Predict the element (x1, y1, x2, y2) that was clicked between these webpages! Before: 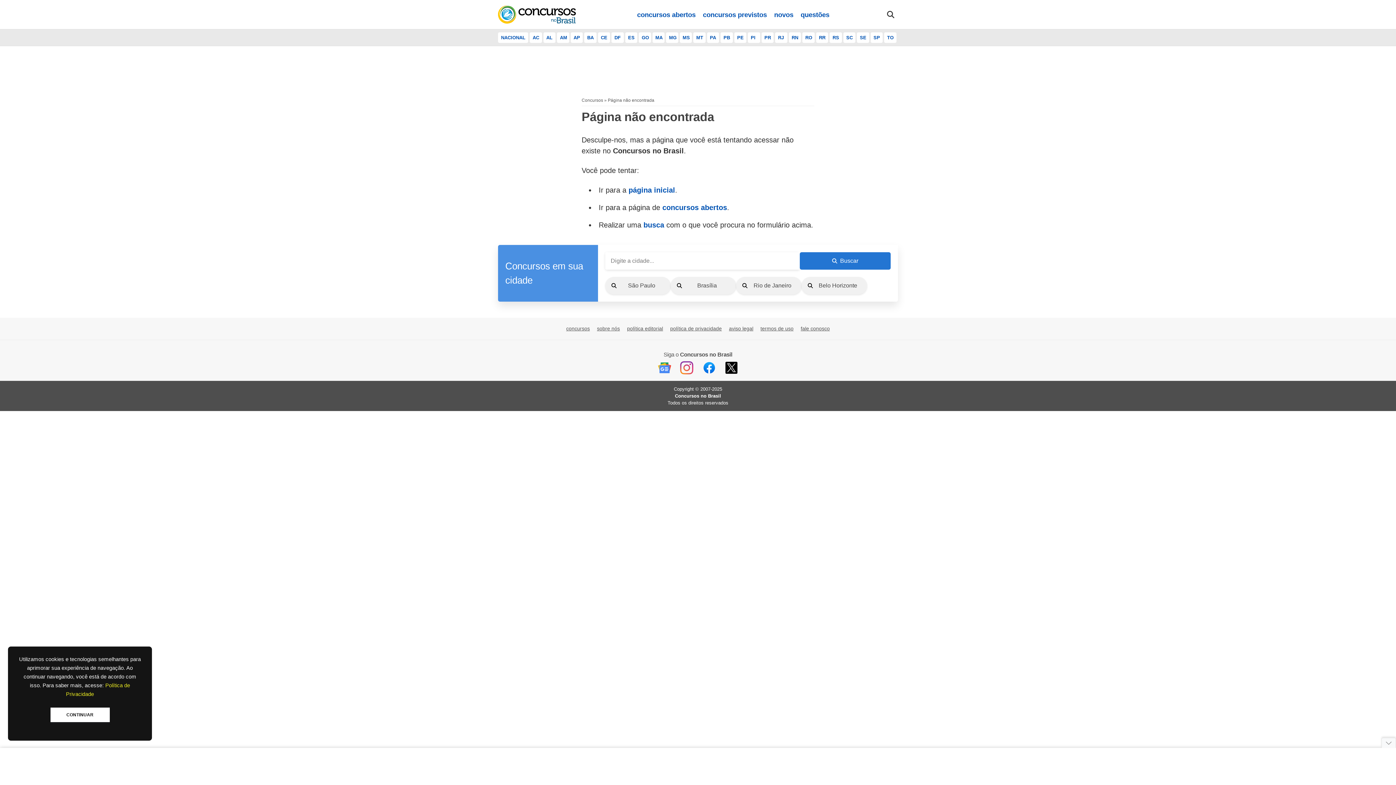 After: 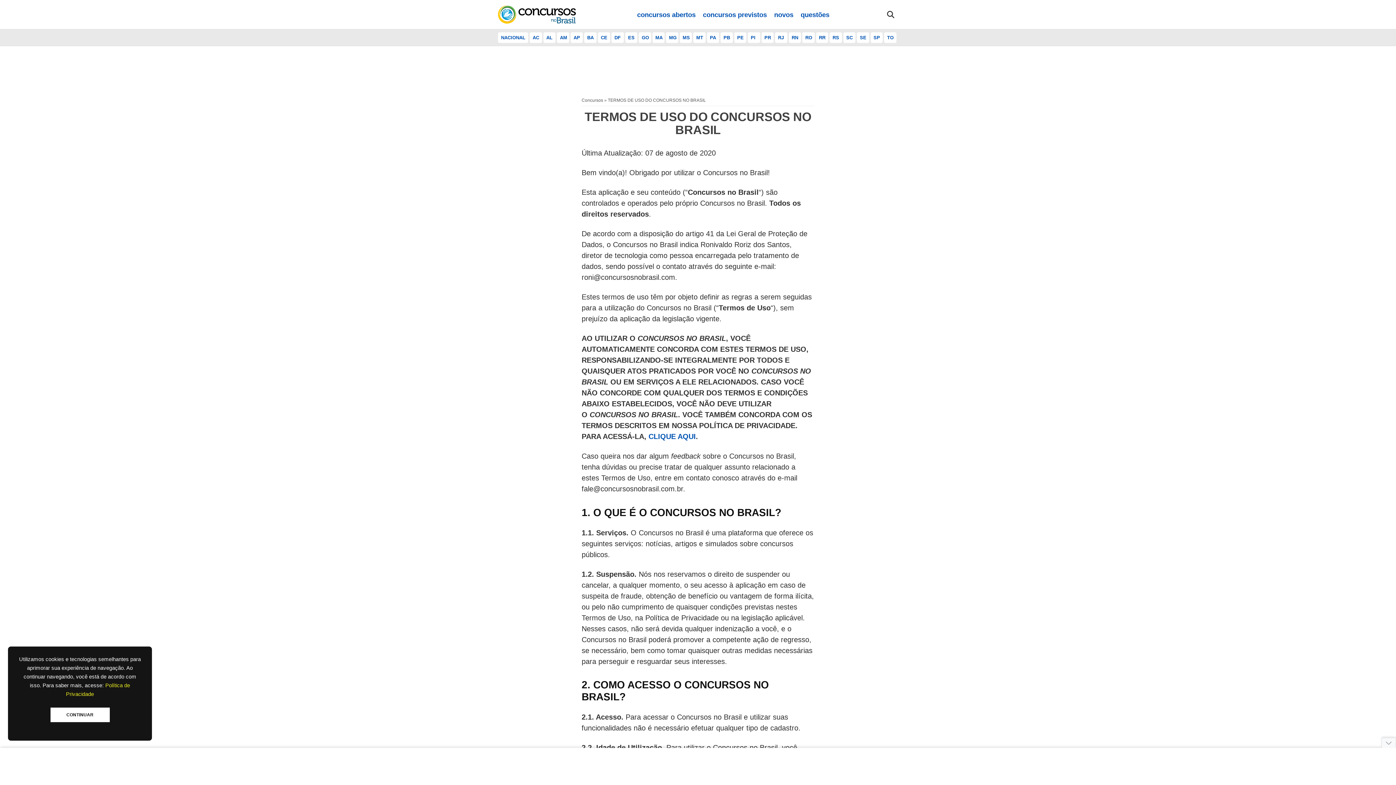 Action: label: termos de uso bbox: (760, 326, 793, 331)